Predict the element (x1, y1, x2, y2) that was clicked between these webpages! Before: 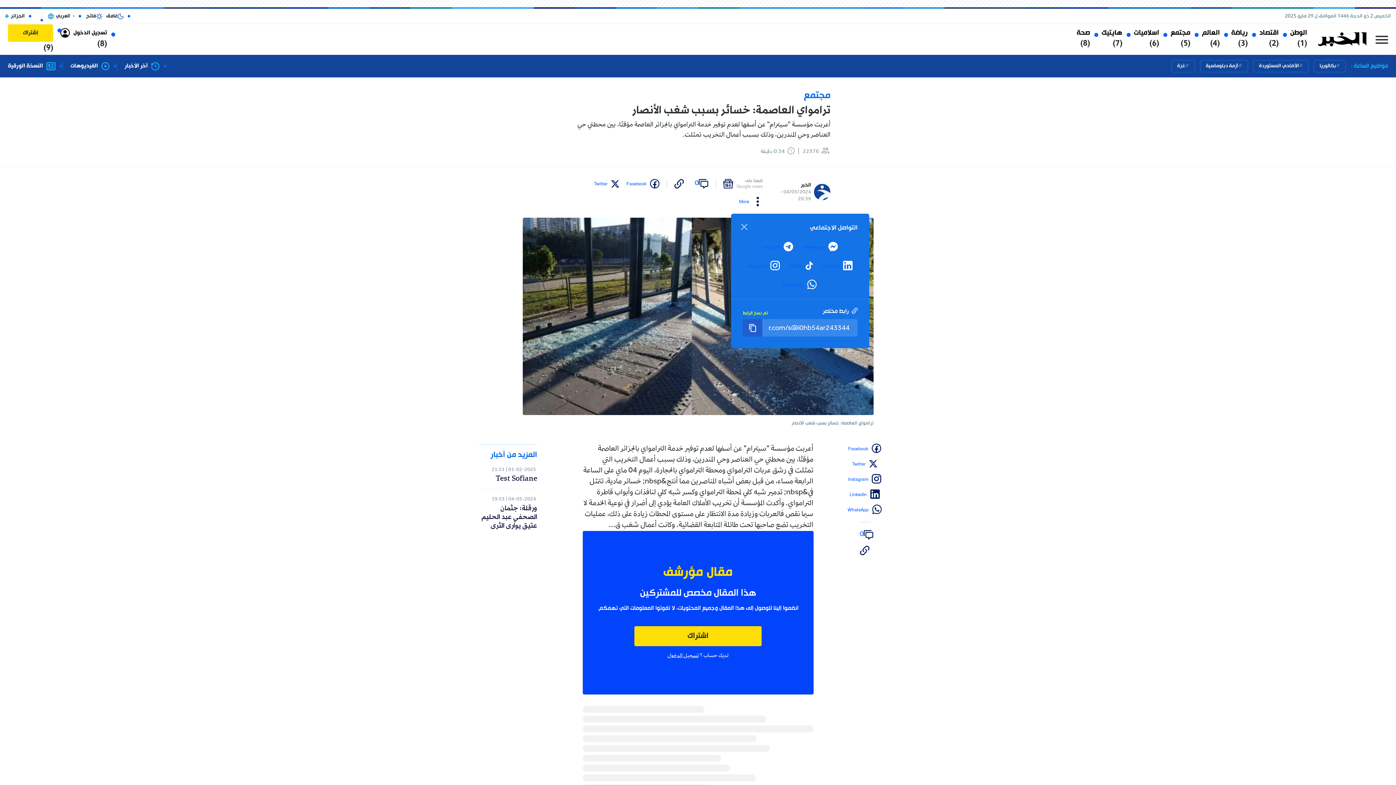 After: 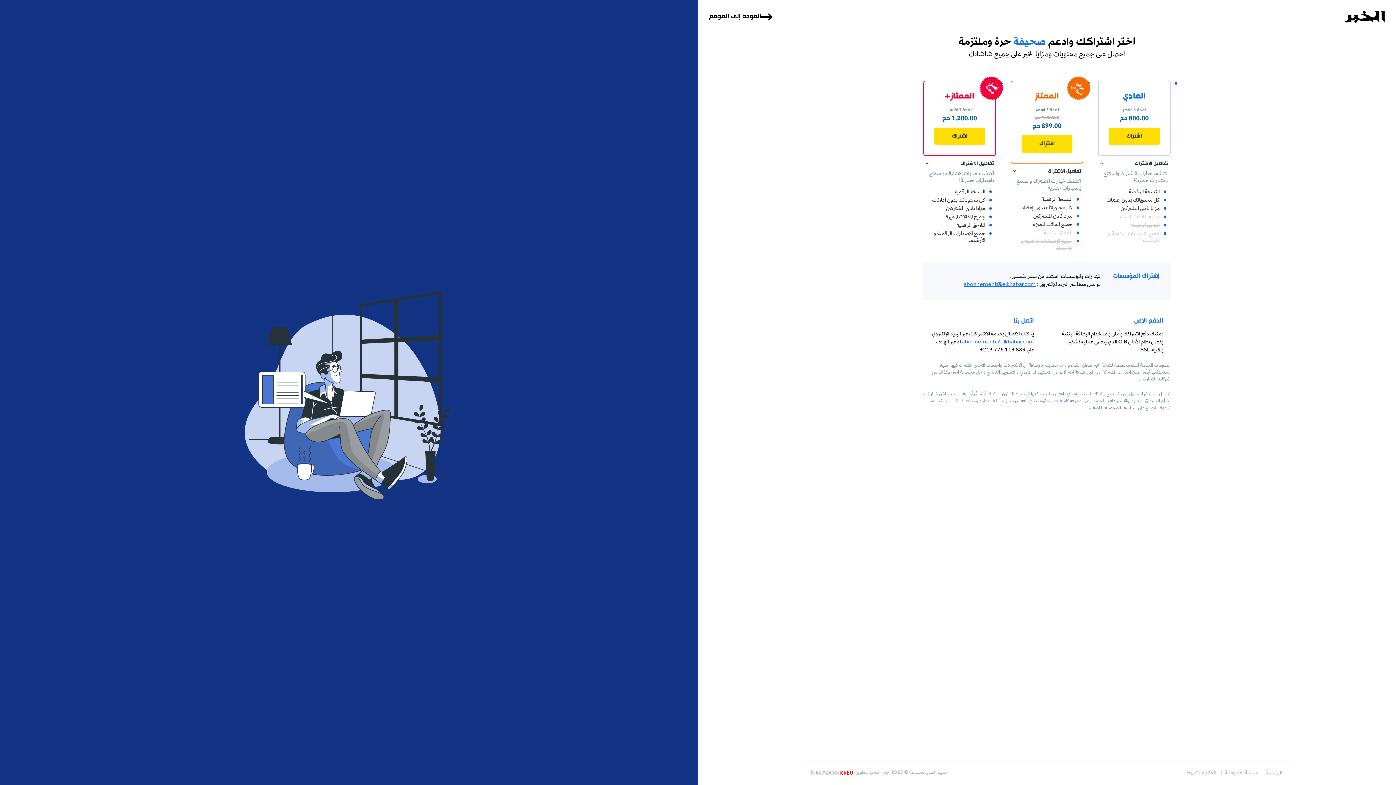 Action: label: إشتراك bbox: (8, 24, 53, 41)